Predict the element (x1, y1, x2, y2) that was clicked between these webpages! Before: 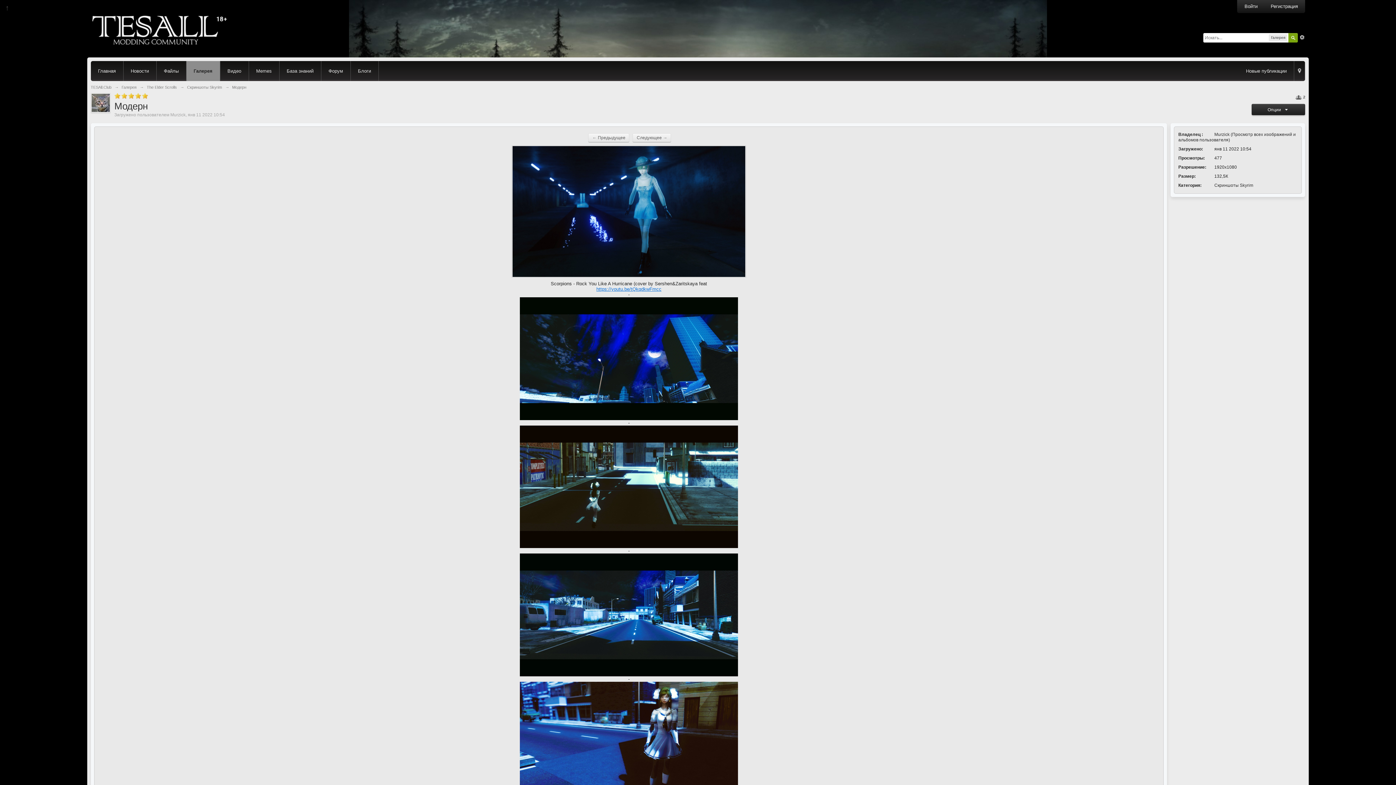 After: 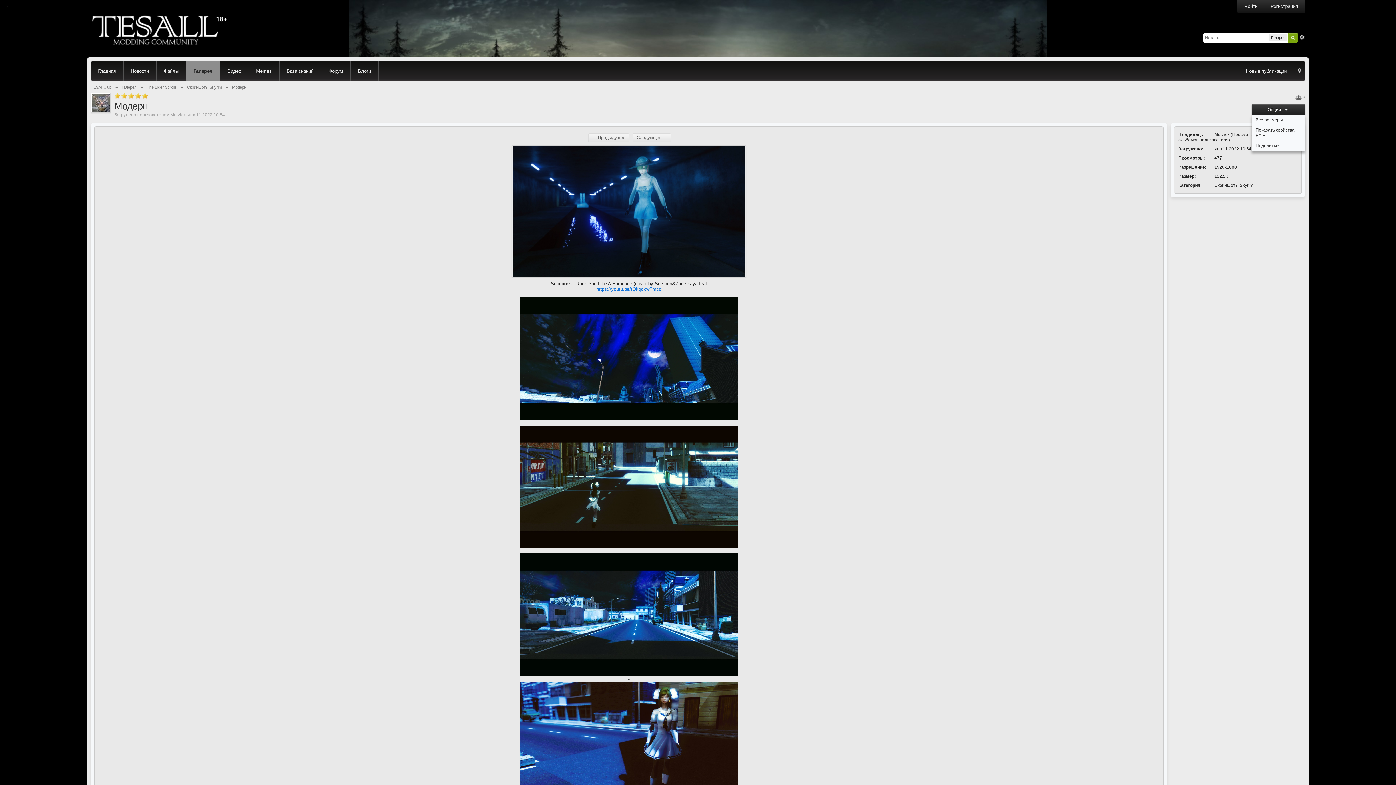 Action: label: Опции   bbox: (1252, 104, 1305, 115)